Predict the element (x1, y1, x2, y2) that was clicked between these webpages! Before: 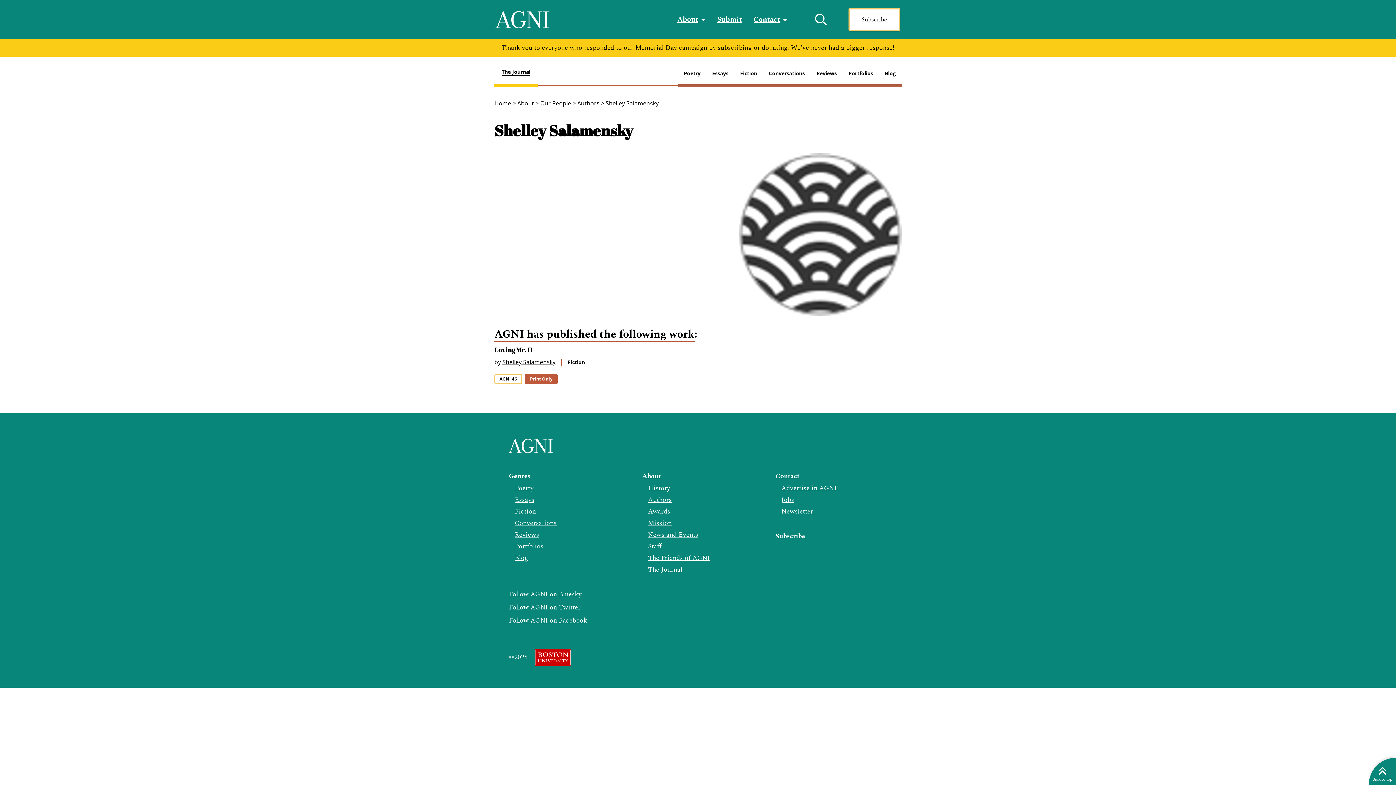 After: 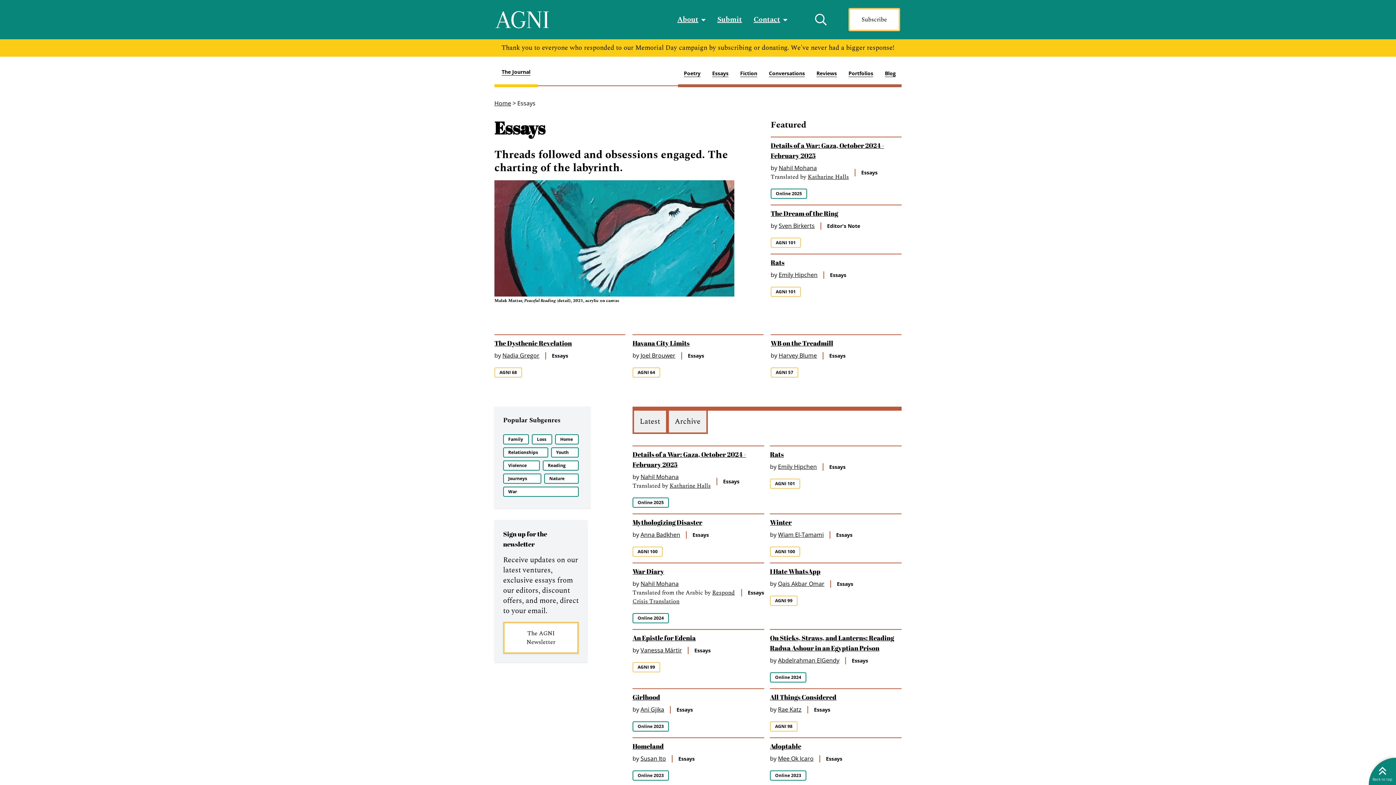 Action: bbox: (514, 495, 534, 505) label: Essays